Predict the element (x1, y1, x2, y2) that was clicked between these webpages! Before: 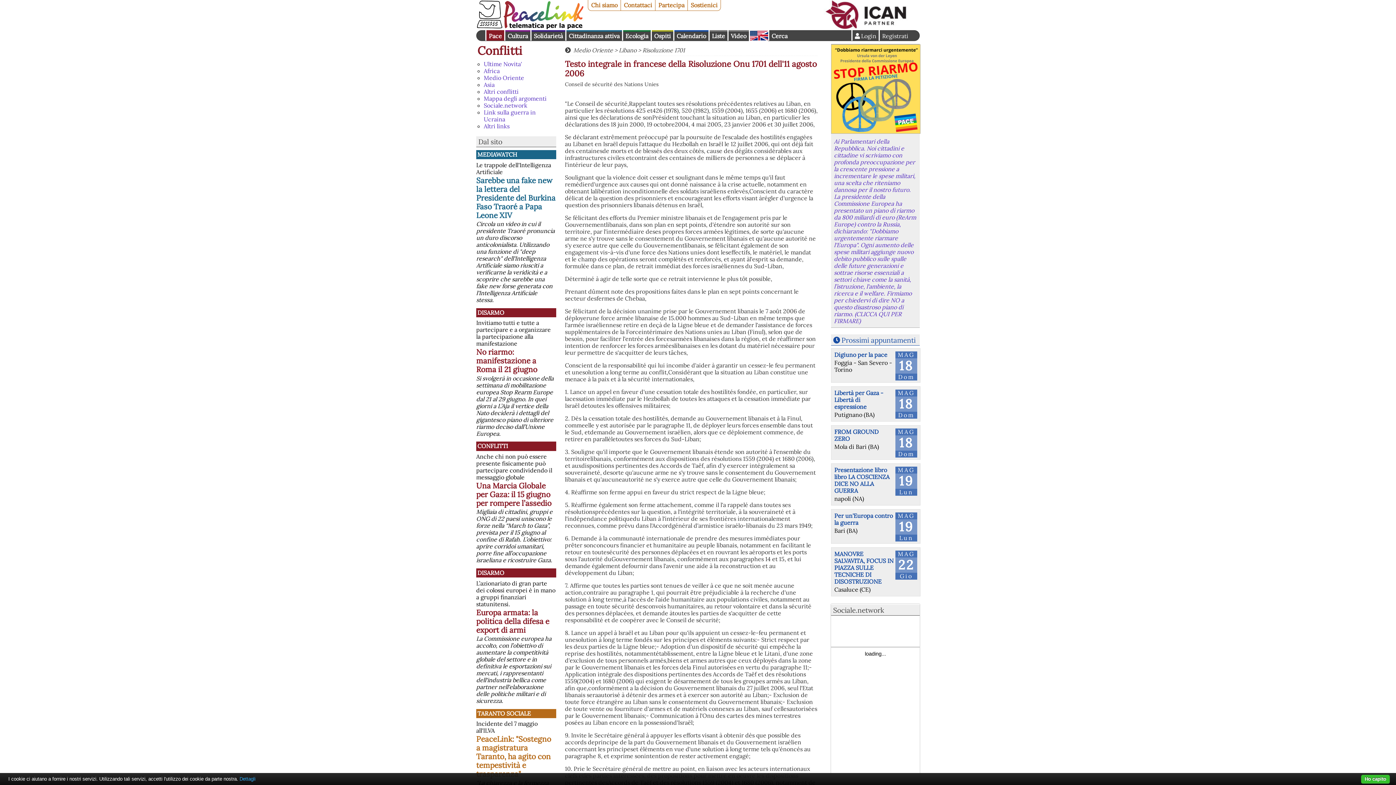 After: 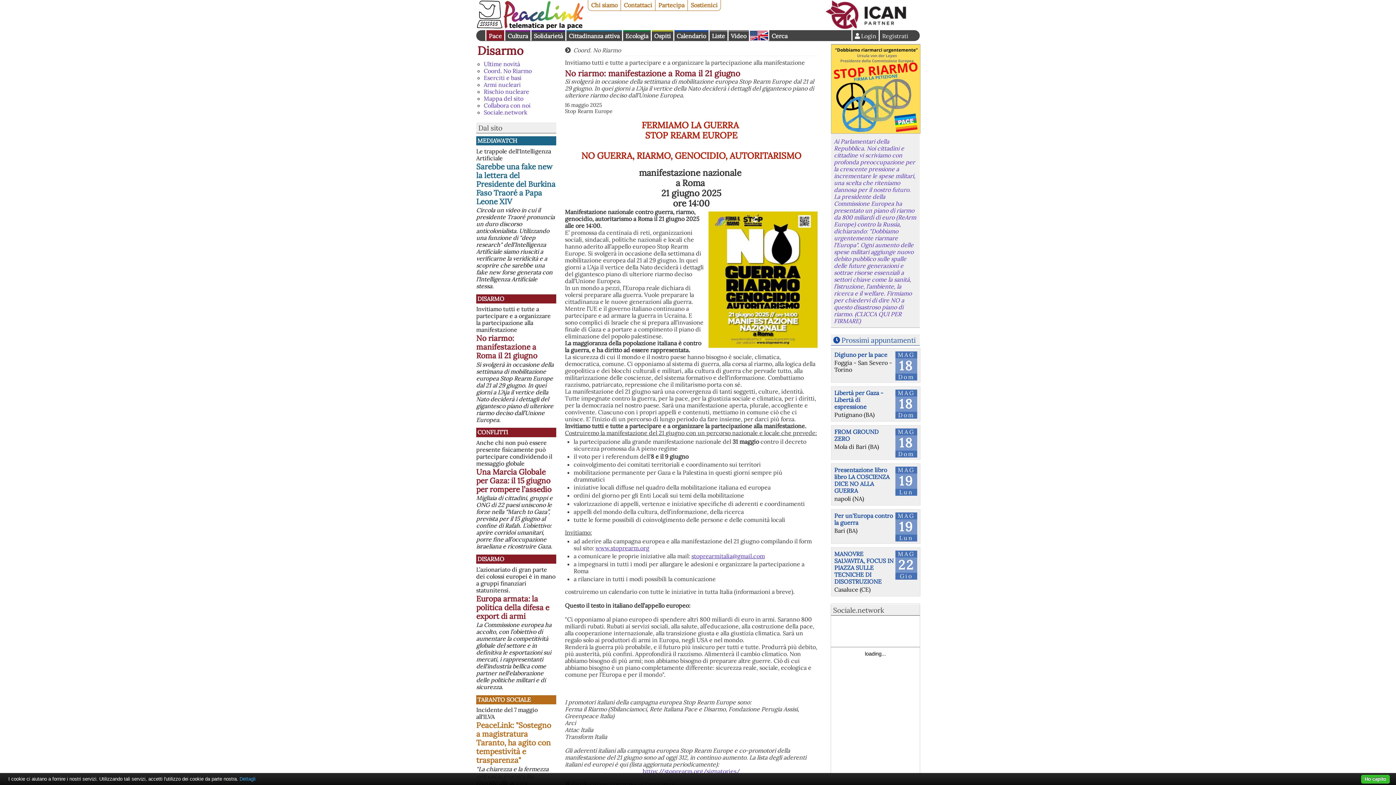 Action: label: No riarmo: manifestazione a Roma il 21 giugno bbox: (476, 347, 537, 374)